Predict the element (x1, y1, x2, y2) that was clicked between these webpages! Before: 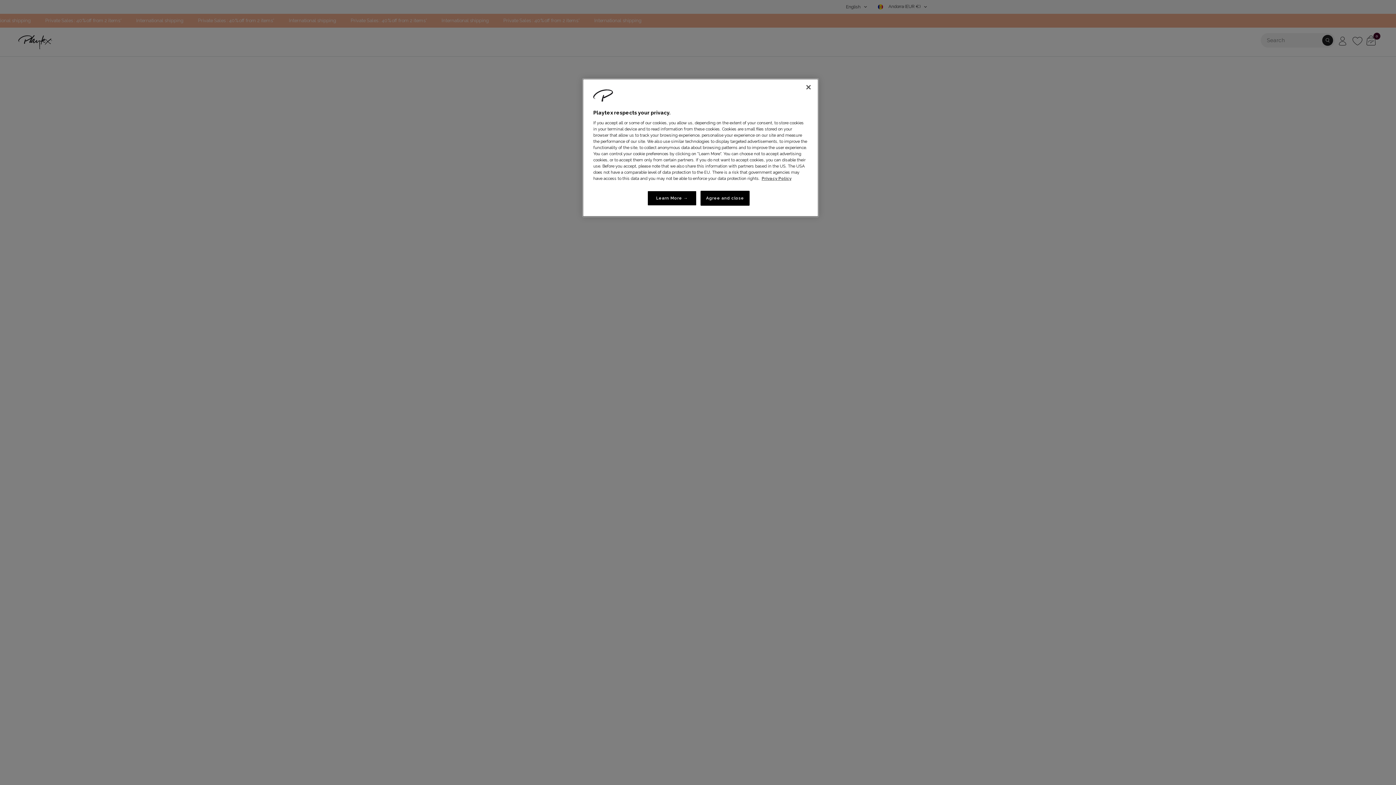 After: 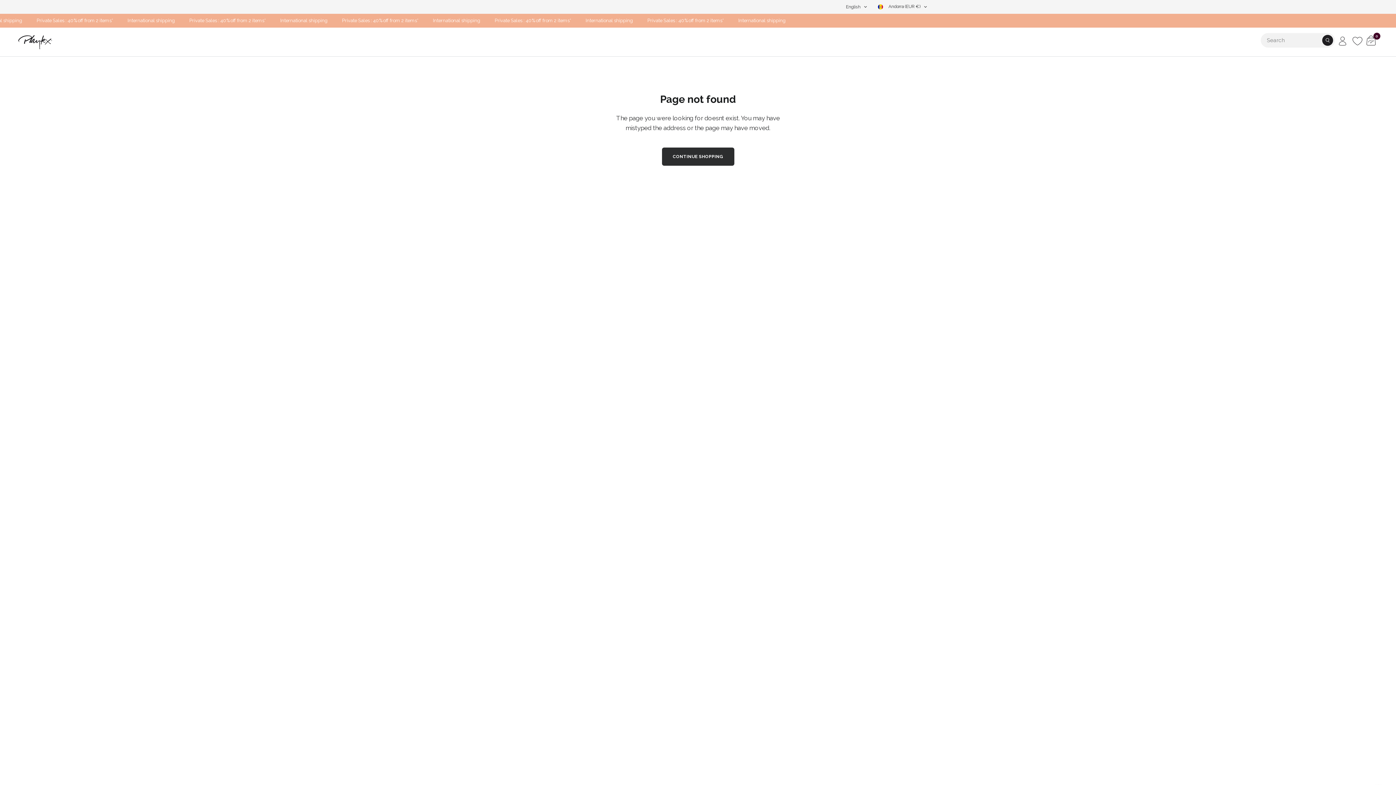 Action: label: Agree and close bbox: (700, 190, 749, 205)